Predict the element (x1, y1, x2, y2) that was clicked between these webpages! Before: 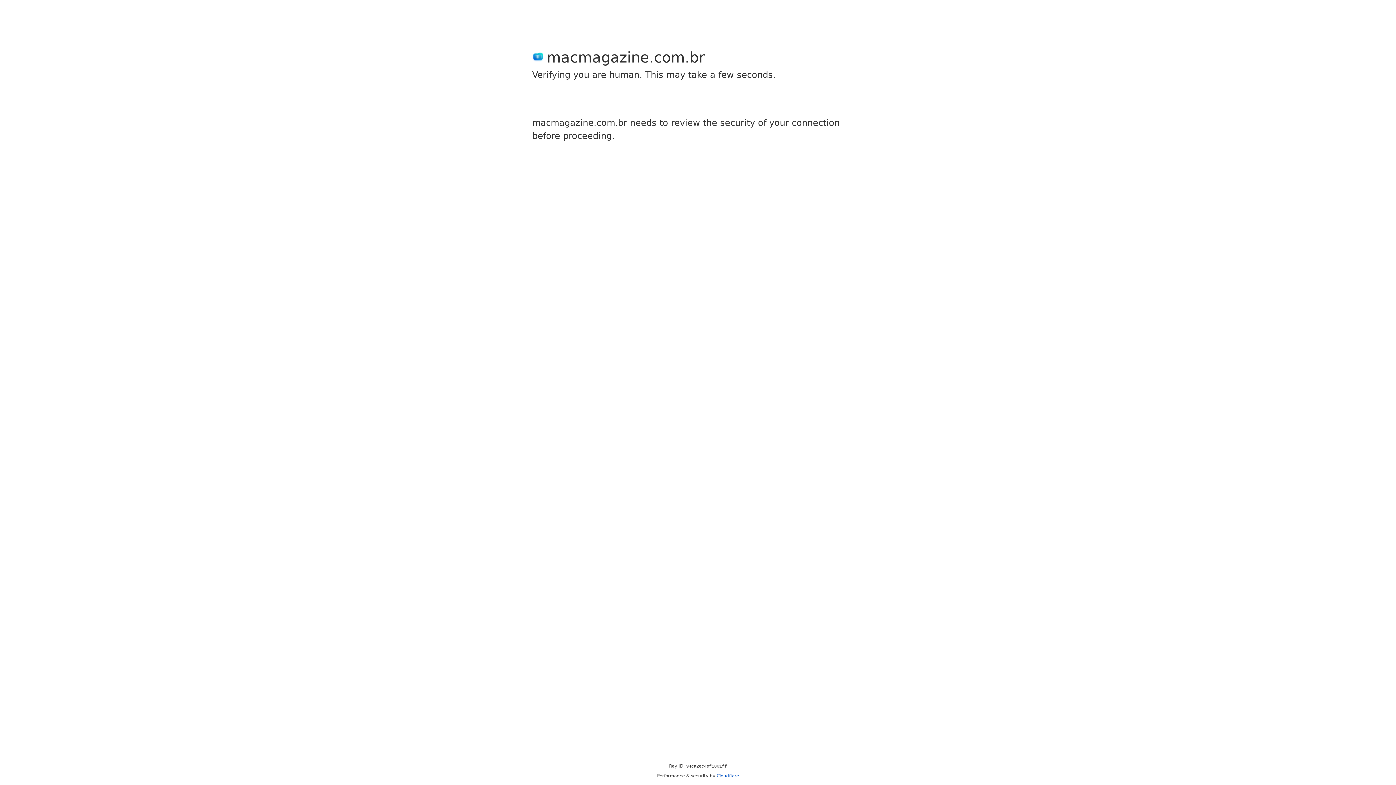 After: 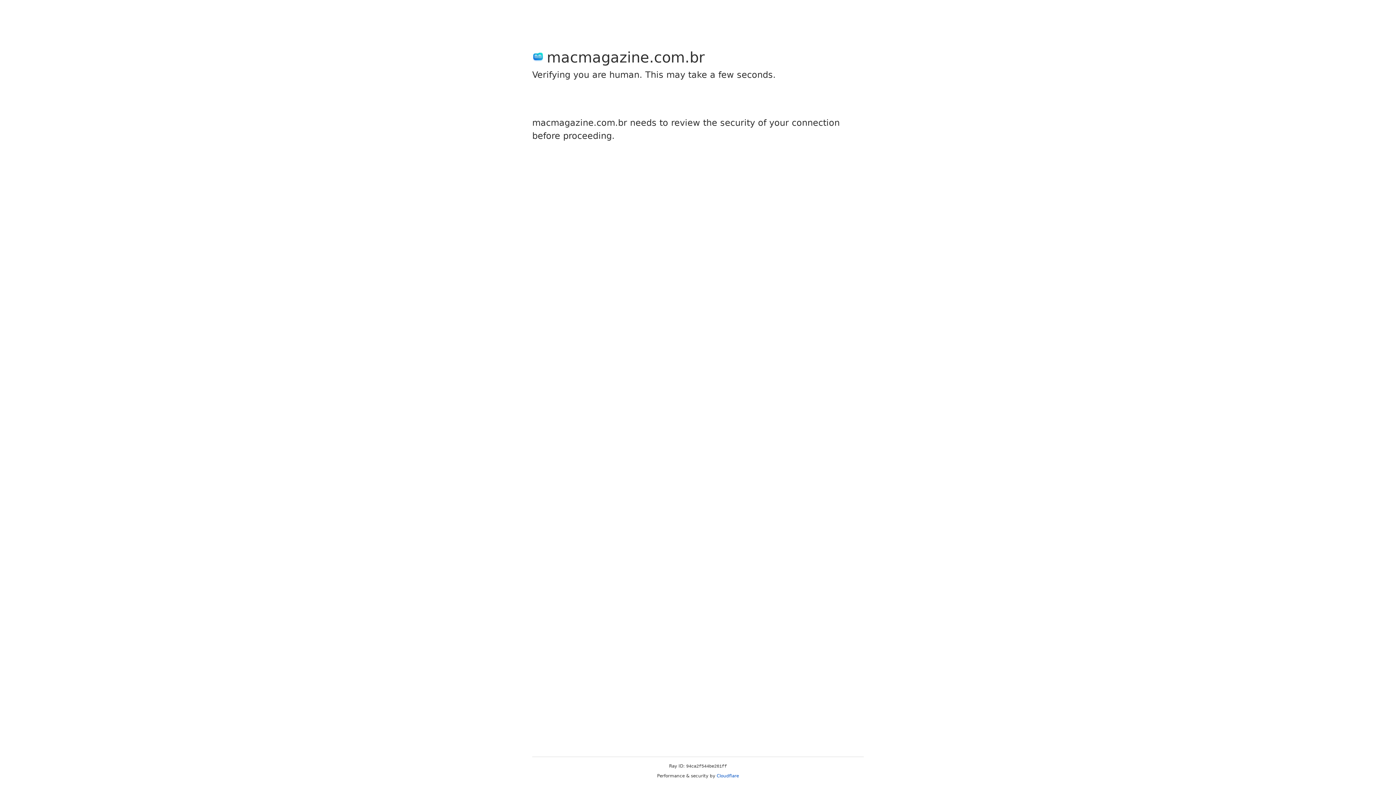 Action: bbox: (716, 773, 739, 778) label: Cloudflare